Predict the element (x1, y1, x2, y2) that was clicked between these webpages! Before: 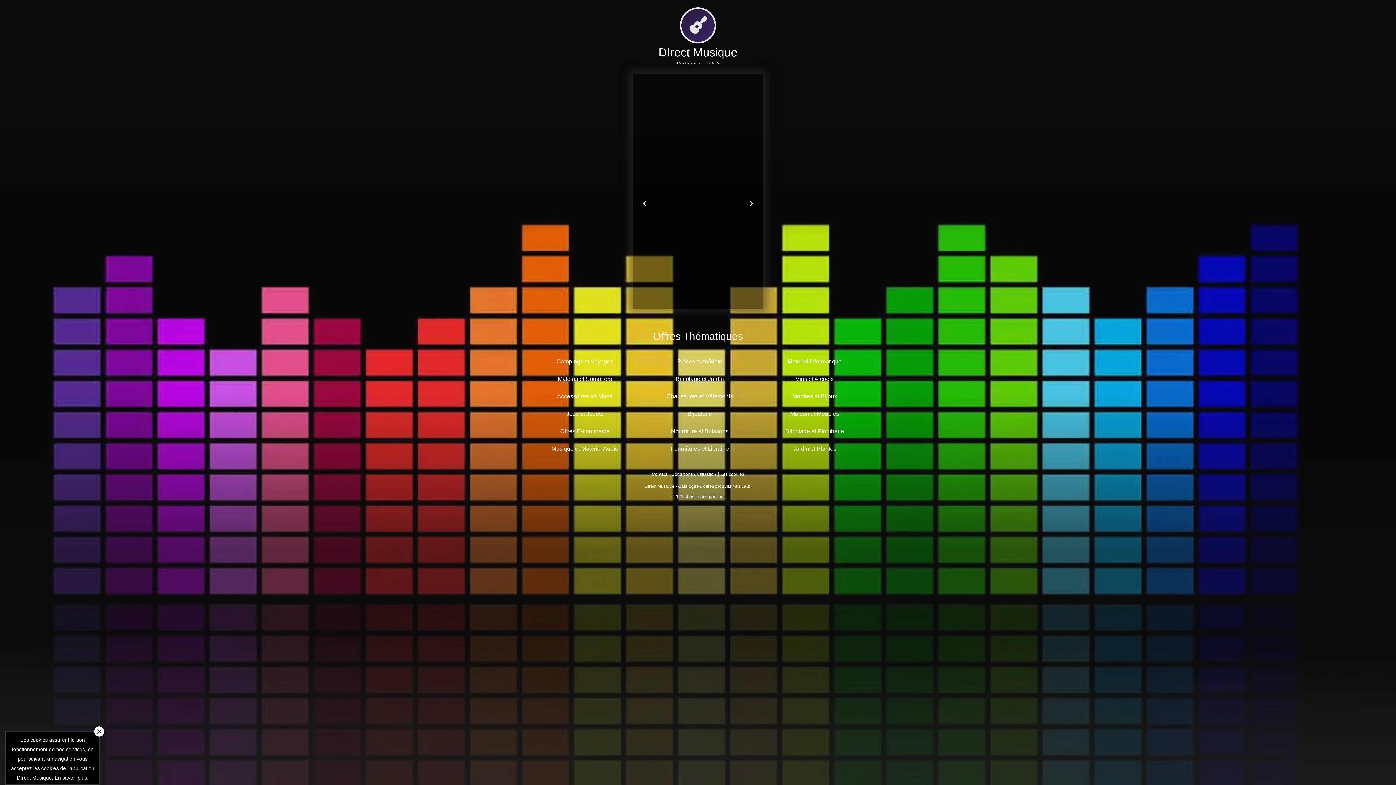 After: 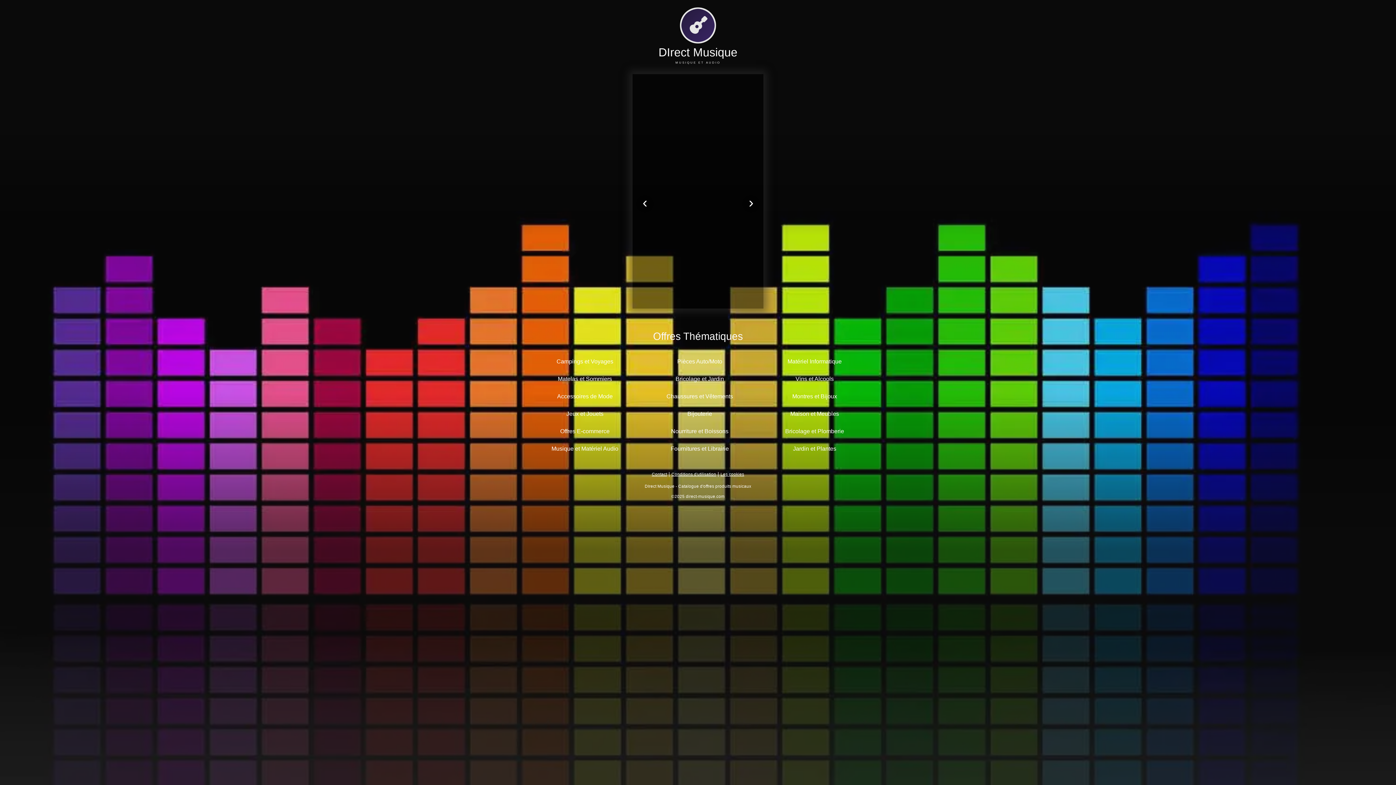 Action: label: × bbox: (94, 726, 104, 737)